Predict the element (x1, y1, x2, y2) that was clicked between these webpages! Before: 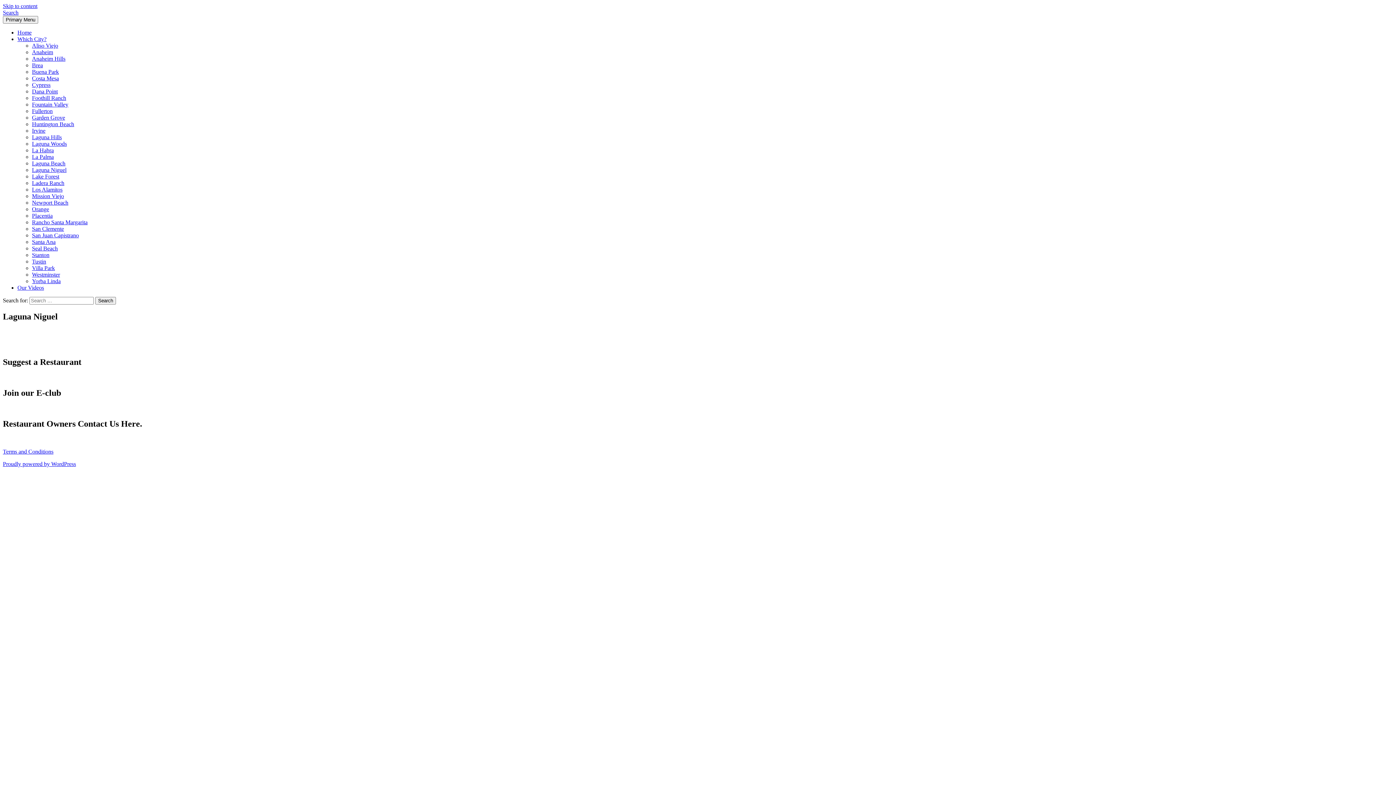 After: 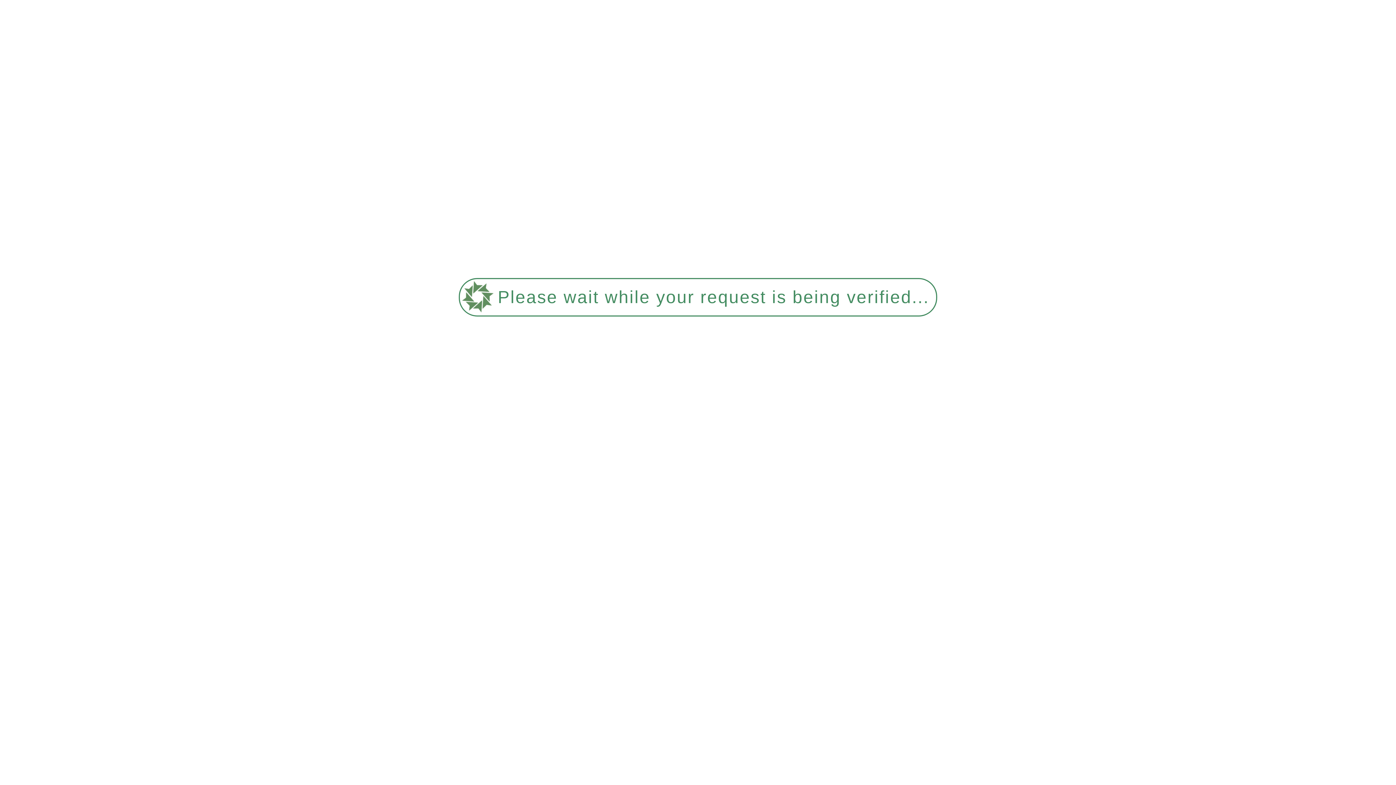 Action: label: Orange bbox: (32, 206, 49, 212)